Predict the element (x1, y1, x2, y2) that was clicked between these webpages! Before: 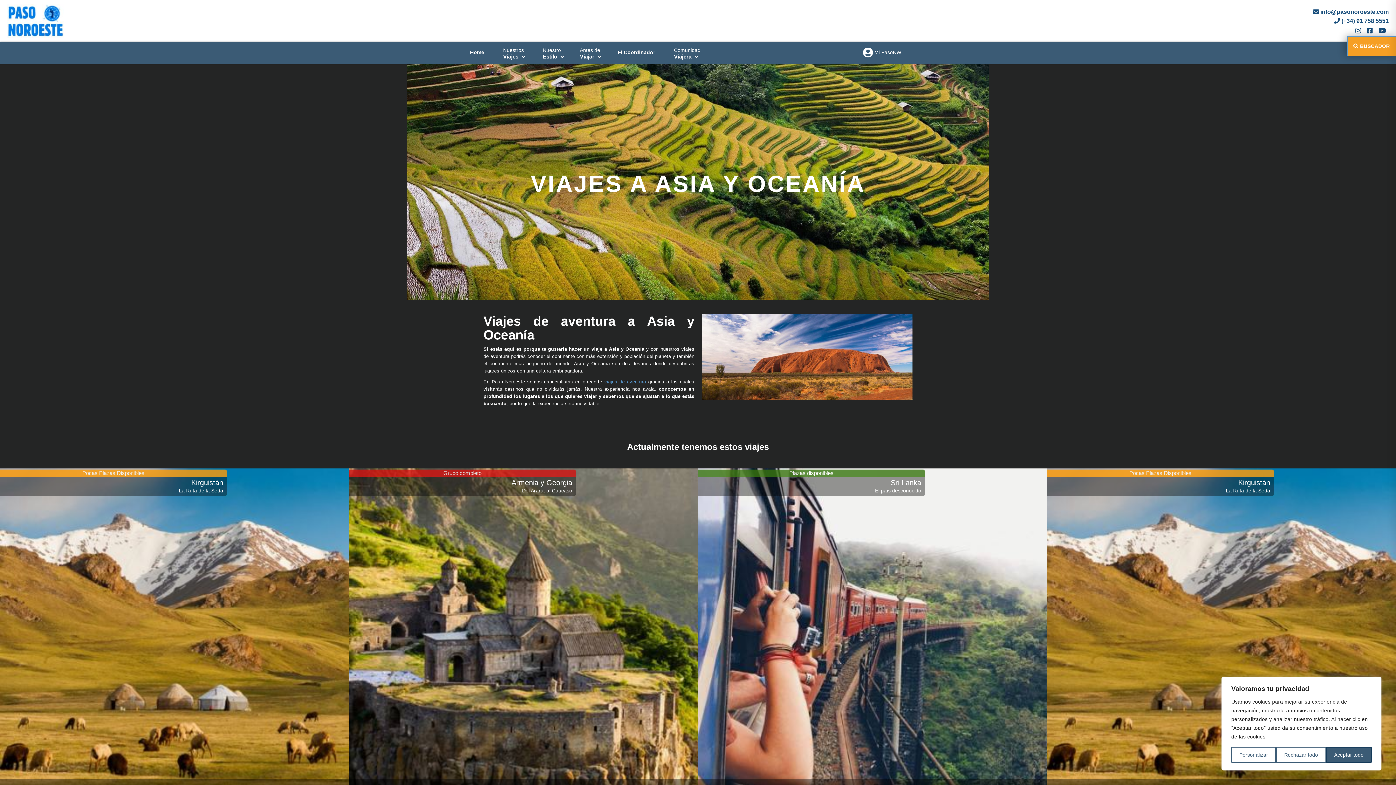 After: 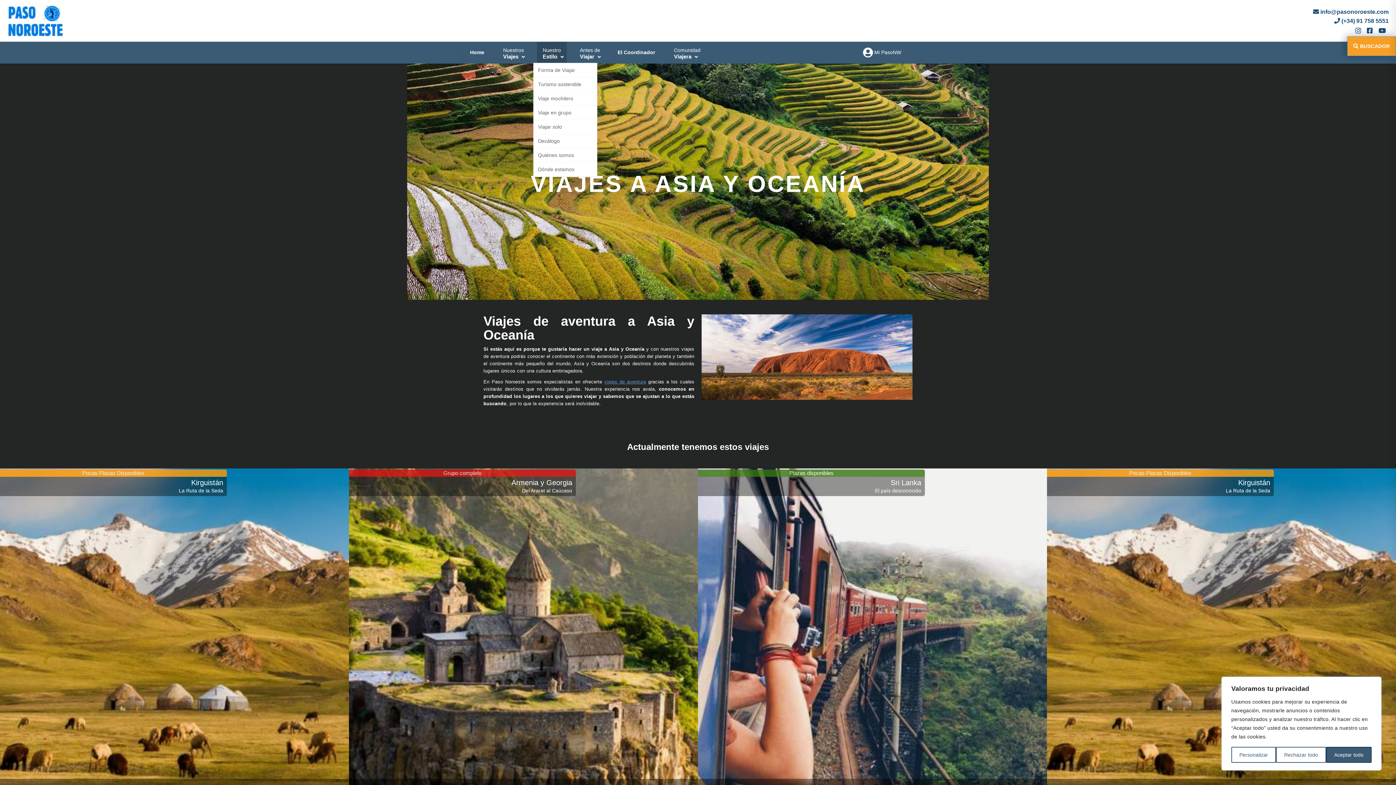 Action: bbox: (537, 41, 566, 65) label: Nuestro
Estilo